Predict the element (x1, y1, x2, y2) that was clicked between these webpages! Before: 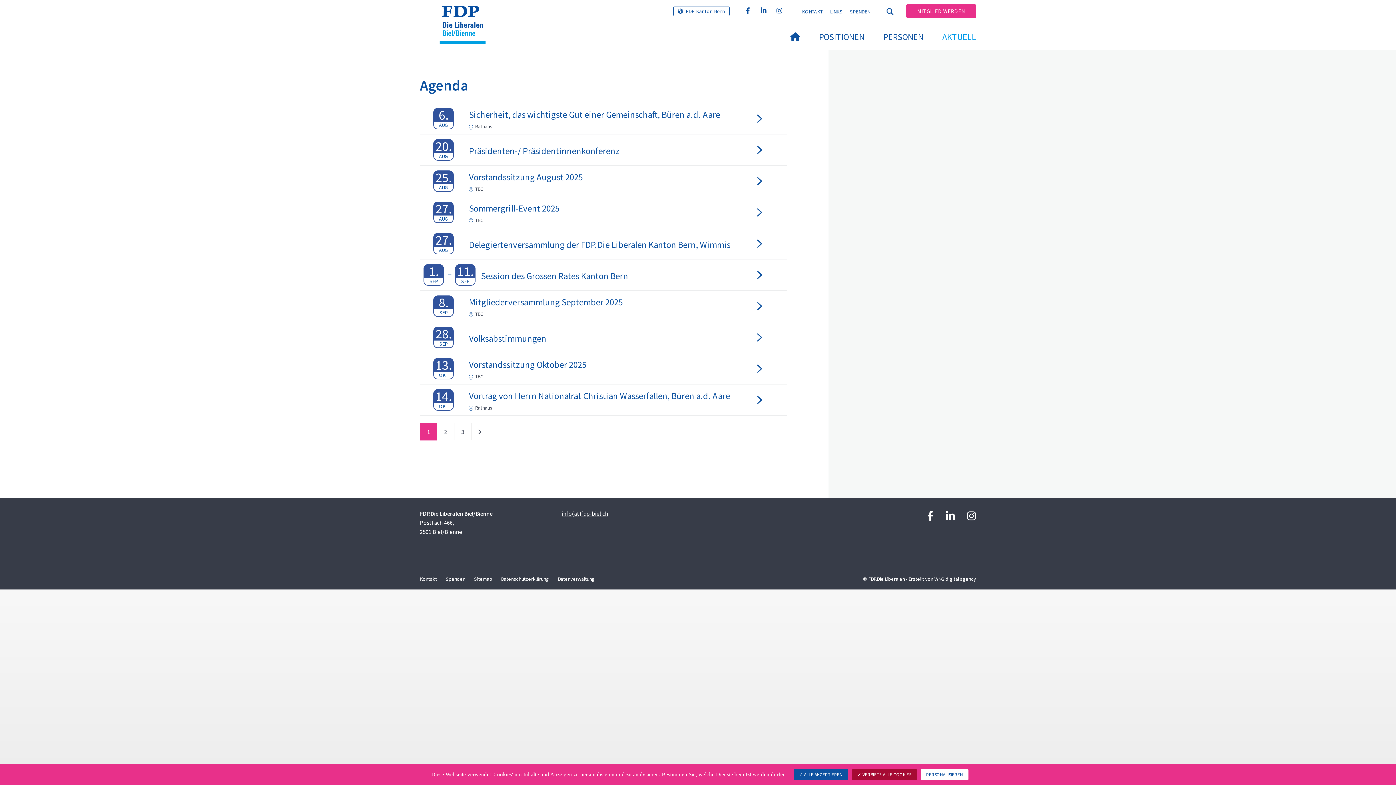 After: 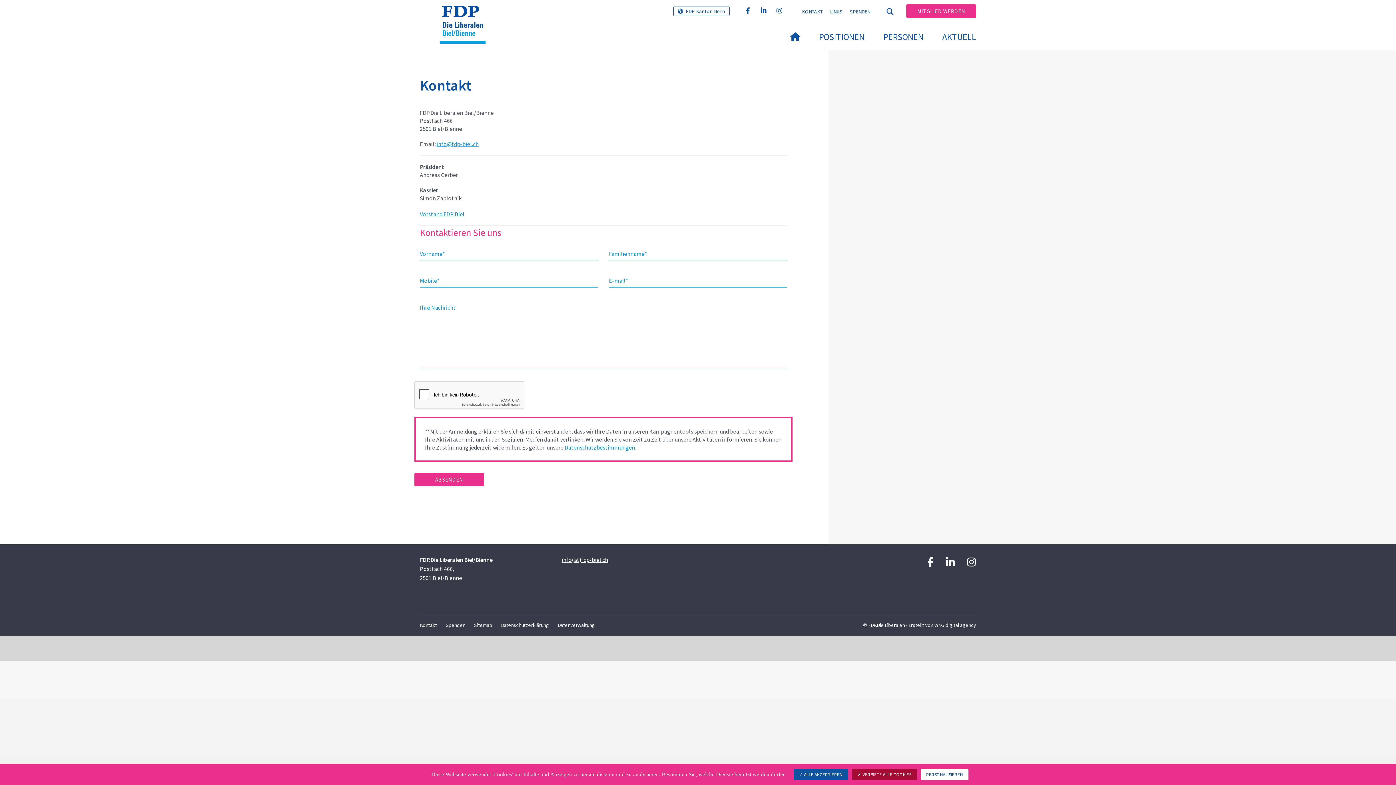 Action: label: Kontakt bbox: (420, 570, 441, 589)